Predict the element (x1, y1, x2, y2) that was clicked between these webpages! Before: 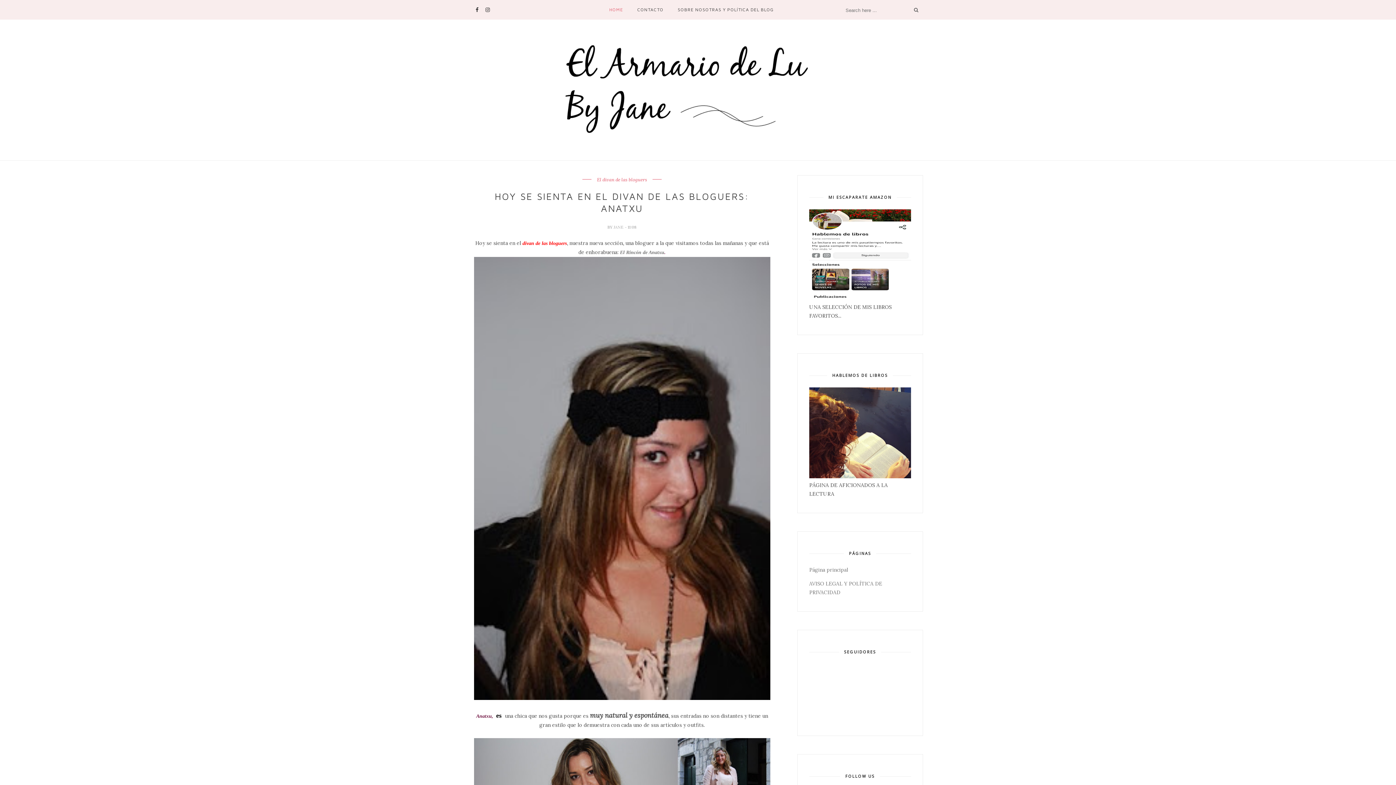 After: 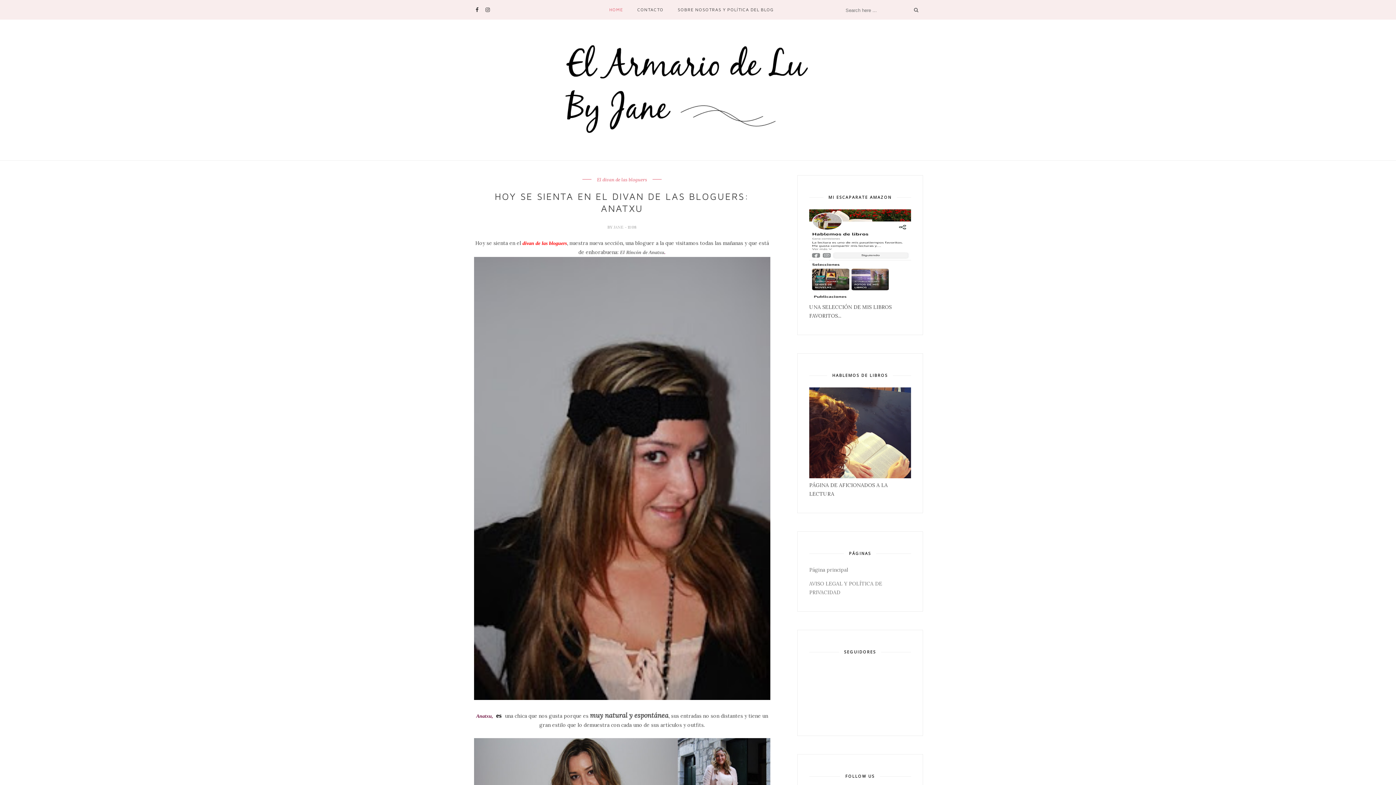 Action: bbox: (609, 0, 623, 19) label: HOME